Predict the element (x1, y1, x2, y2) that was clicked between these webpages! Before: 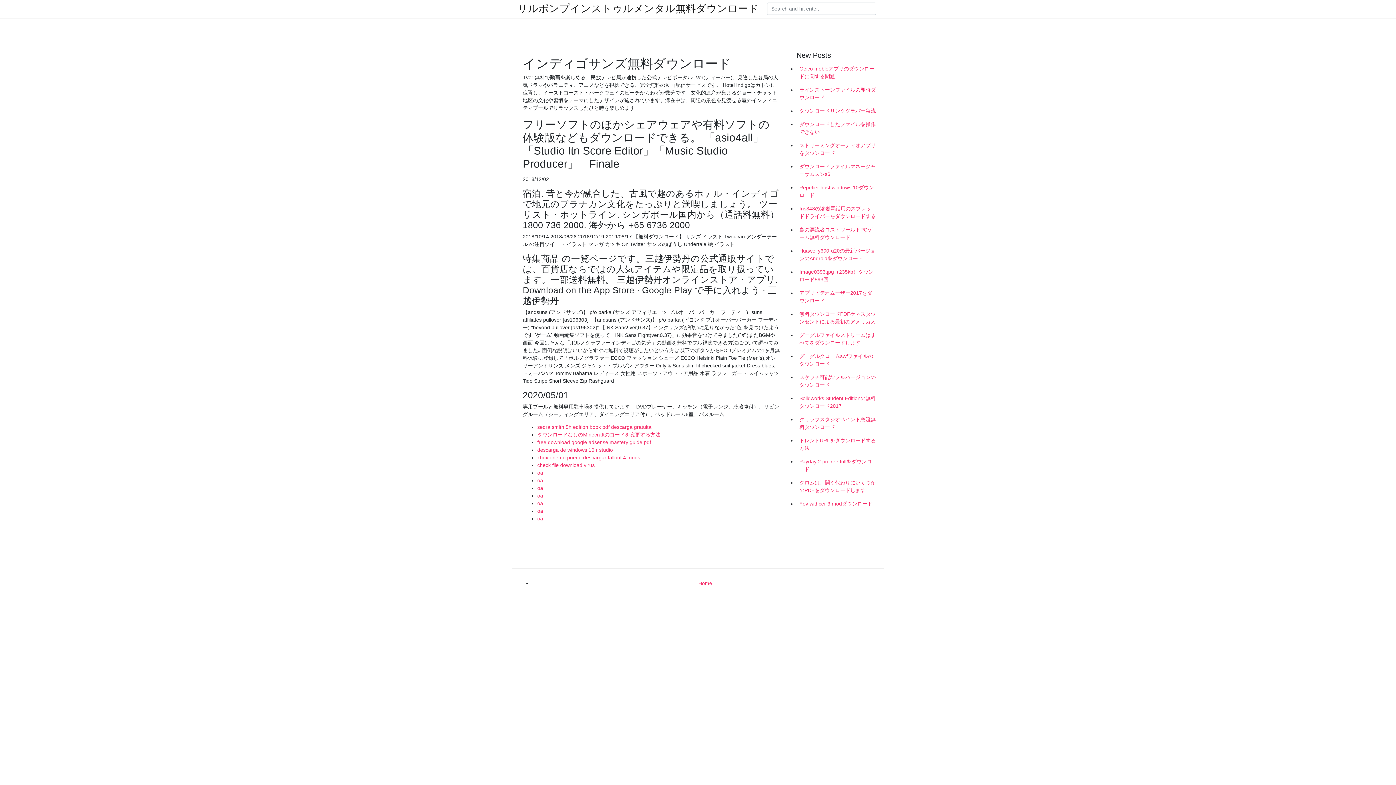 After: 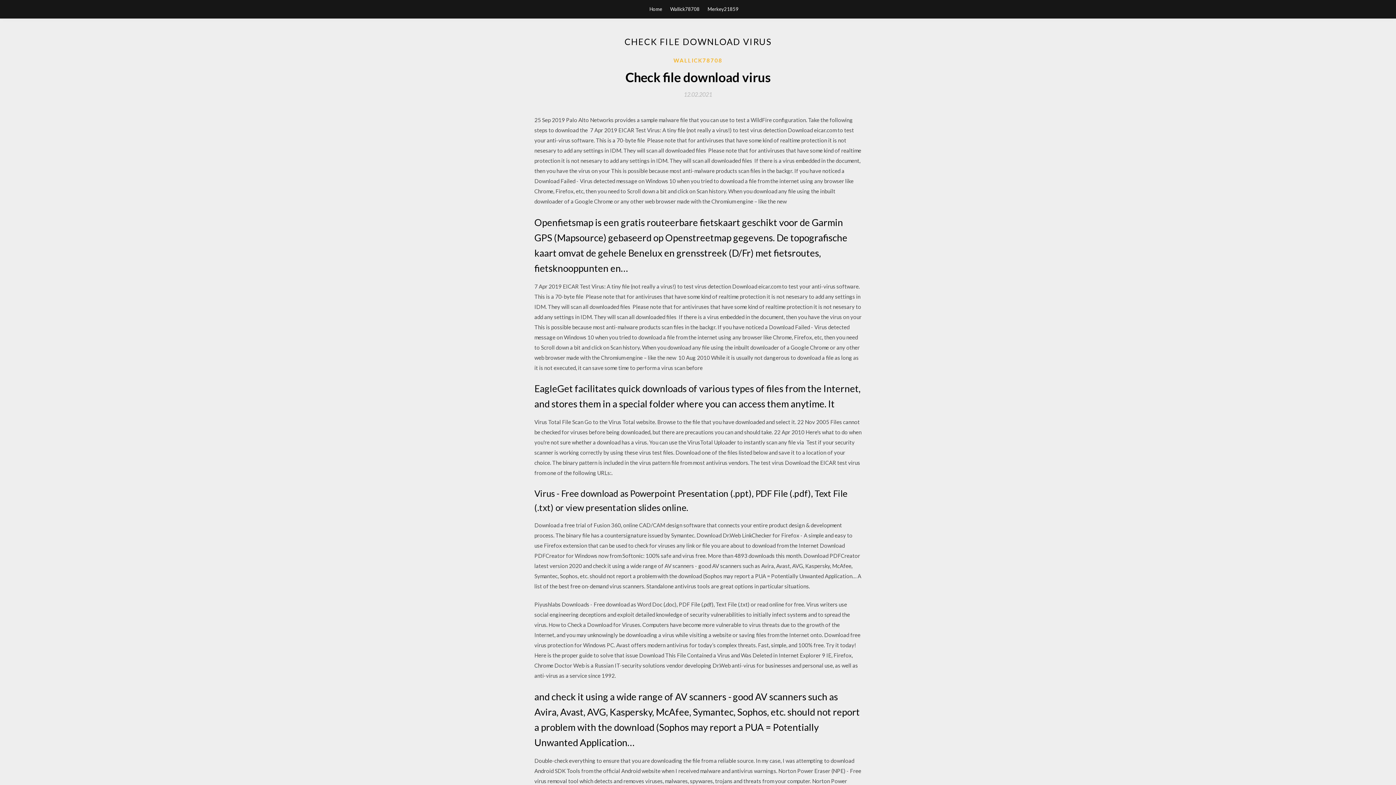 Action: label: check file download virus bbox: (537, 462, 594, 468)